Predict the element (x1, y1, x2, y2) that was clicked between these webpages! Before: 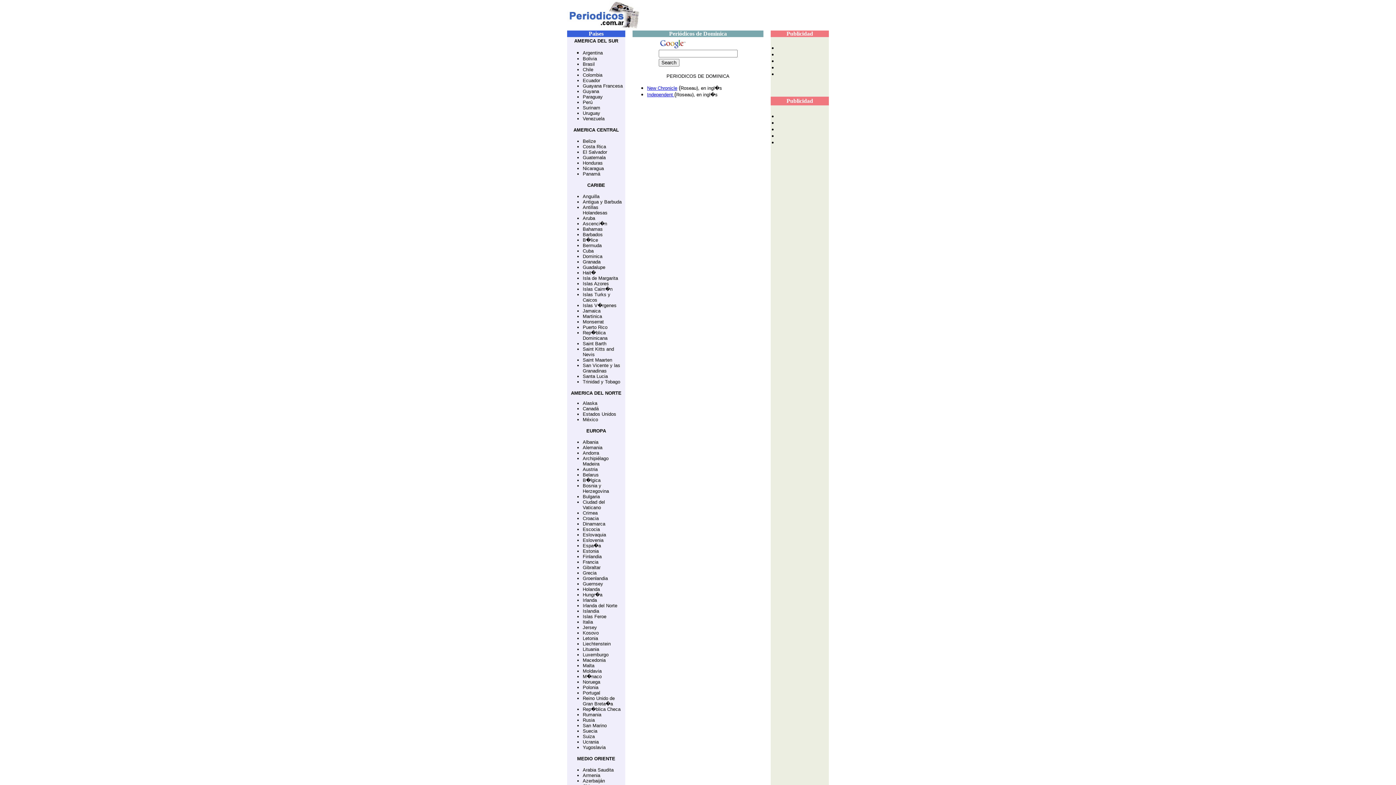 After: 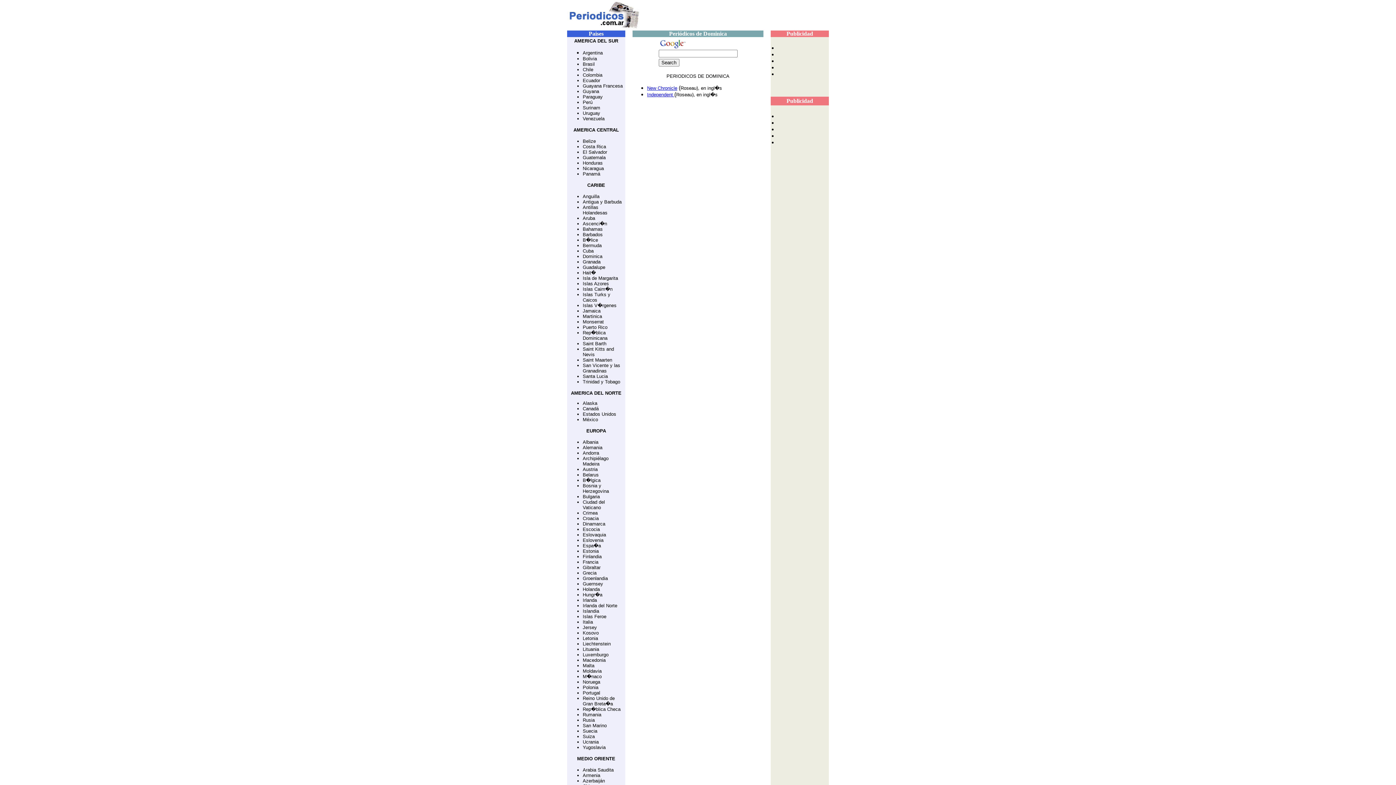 Action: label: Dominica bbox: (582, 253, 602, 259)